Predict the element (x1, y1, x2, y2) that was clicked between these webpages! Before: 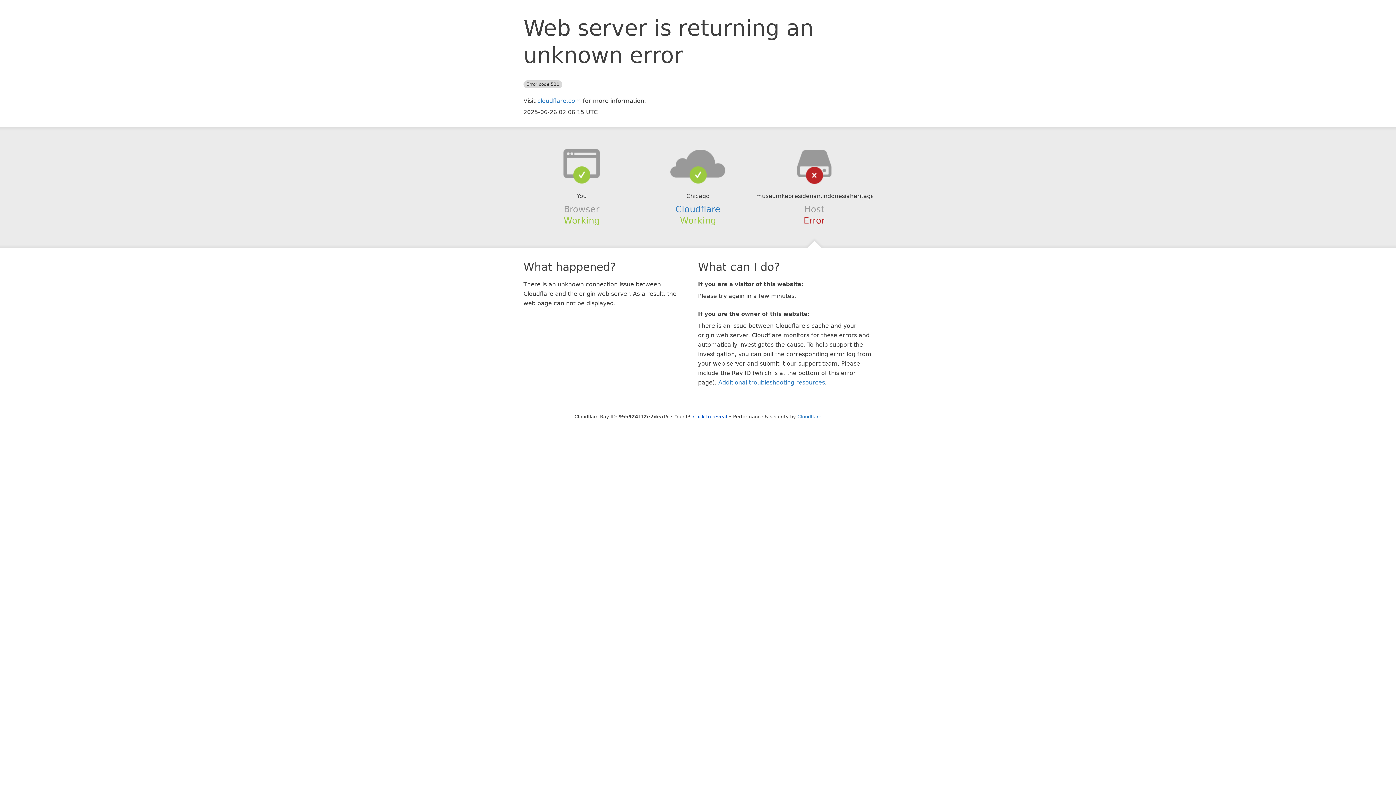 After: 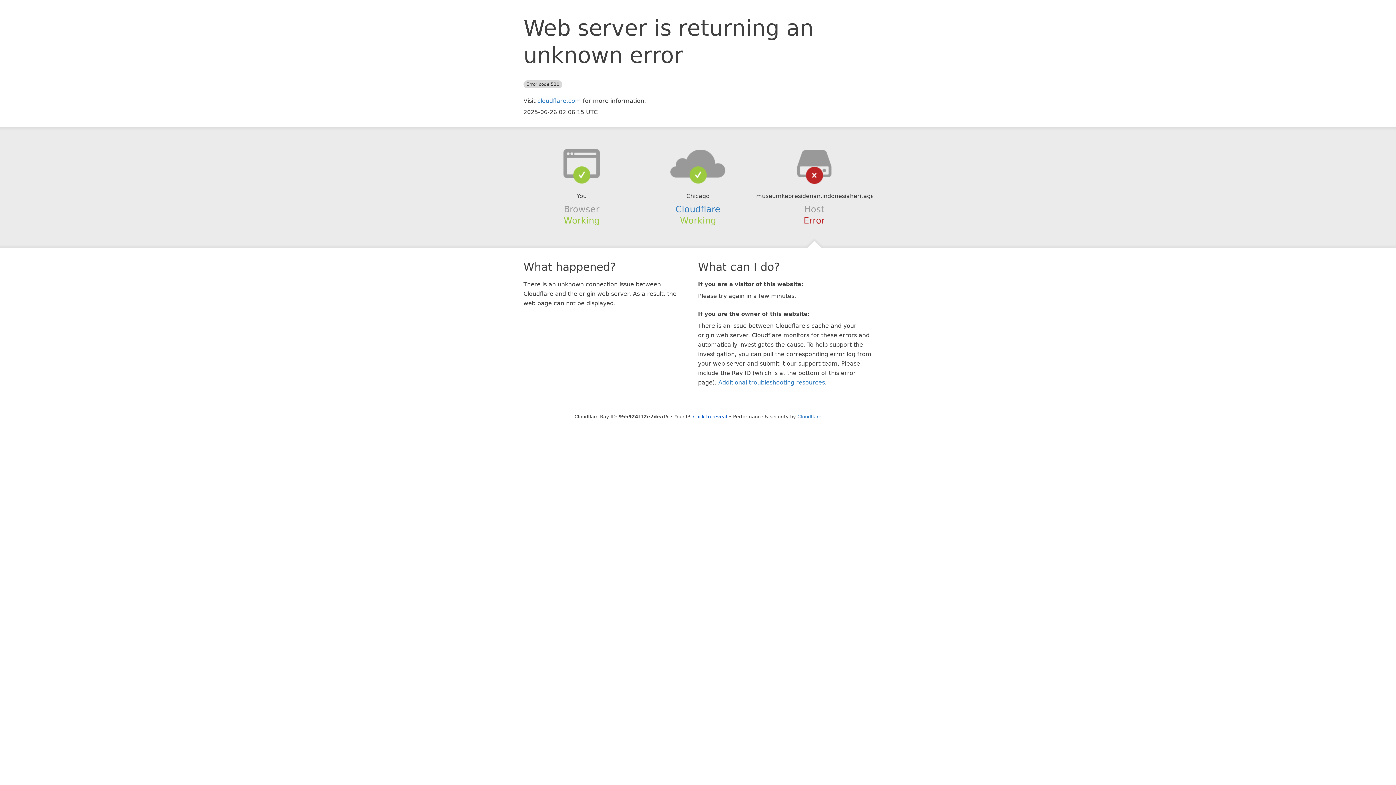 Action: bbox: (639, 148, 756, 178)